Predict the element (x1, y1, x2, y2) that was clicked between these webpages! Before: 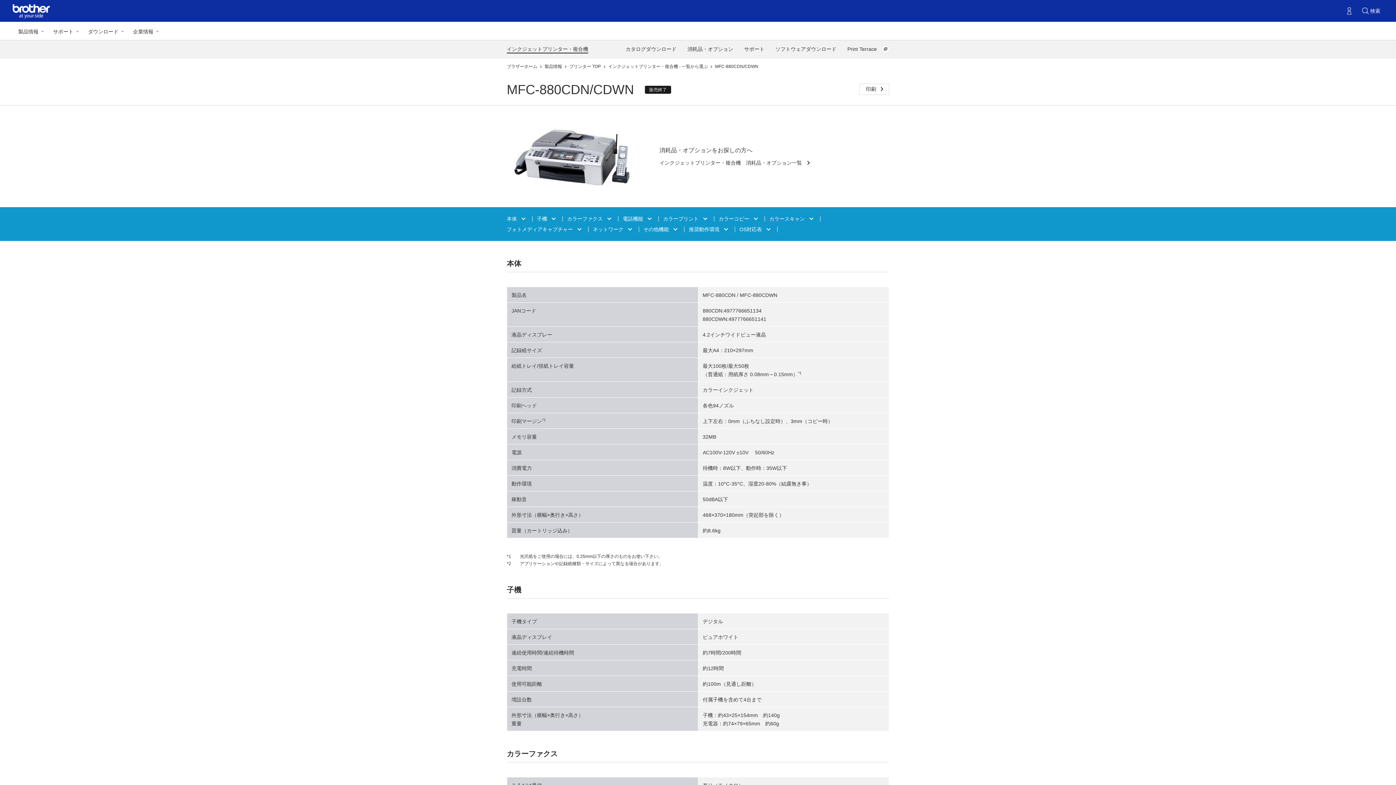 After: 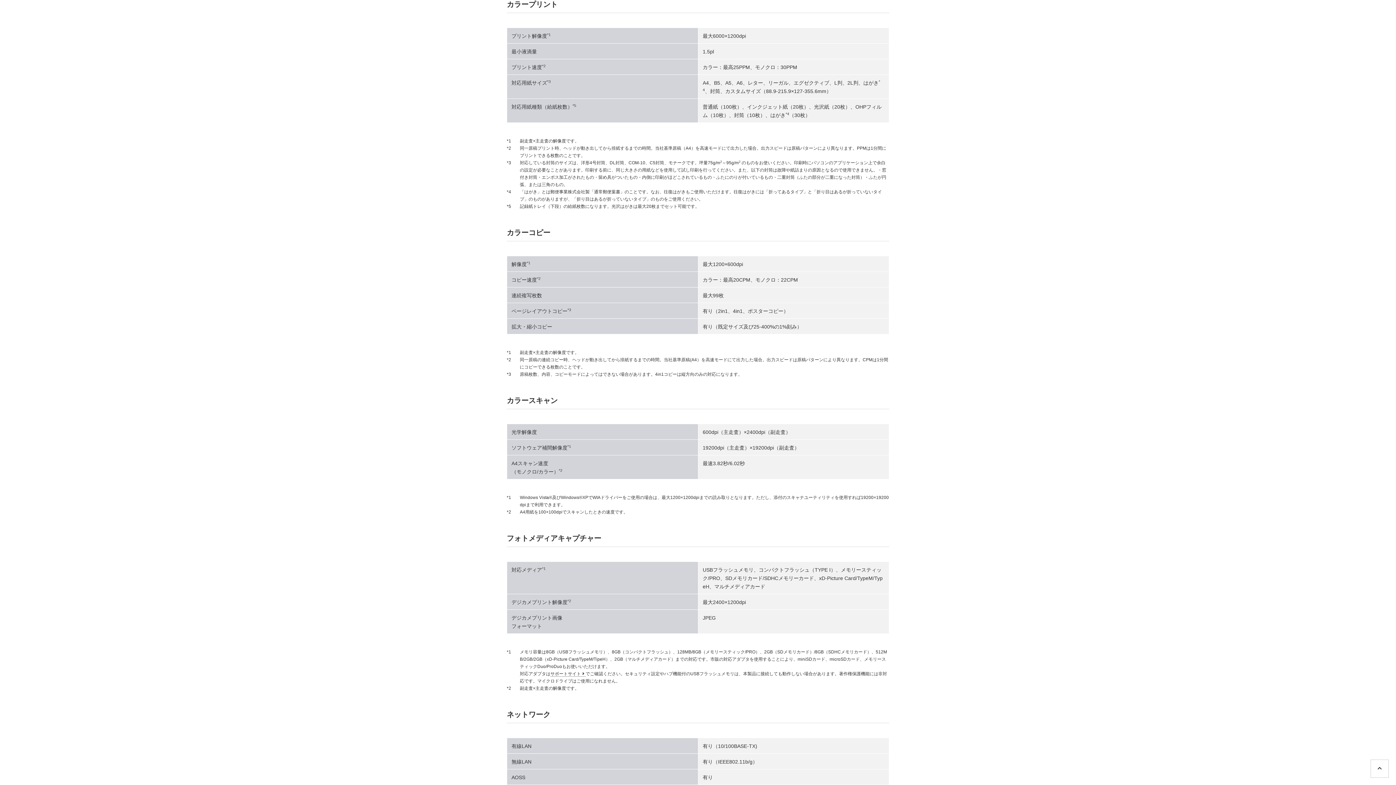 Action: bbox: (663, 216, 706, 221) label: カラープリント 